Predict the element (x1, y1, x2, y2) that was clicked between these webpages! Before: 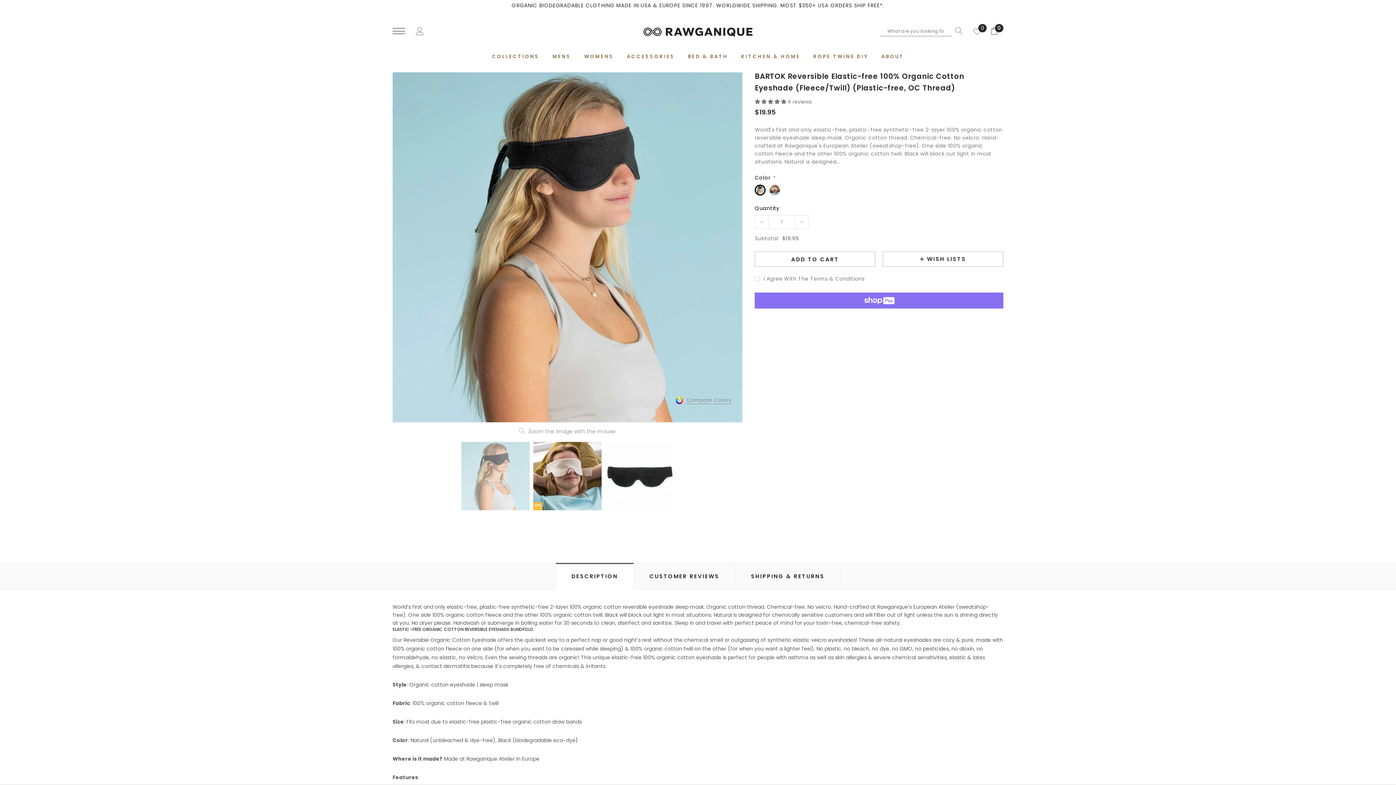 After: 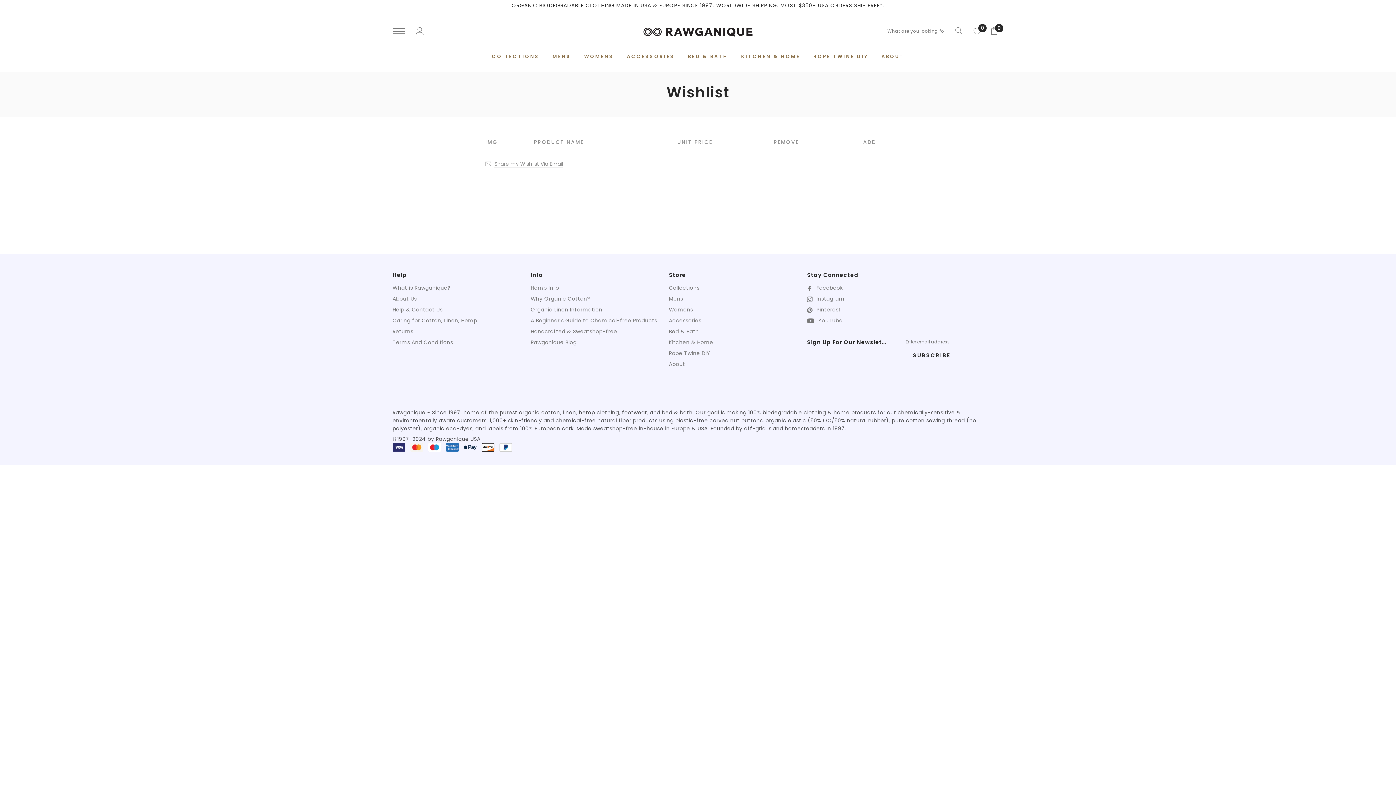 Action: label: wishlist bbox: (973, 26, 981, 34)